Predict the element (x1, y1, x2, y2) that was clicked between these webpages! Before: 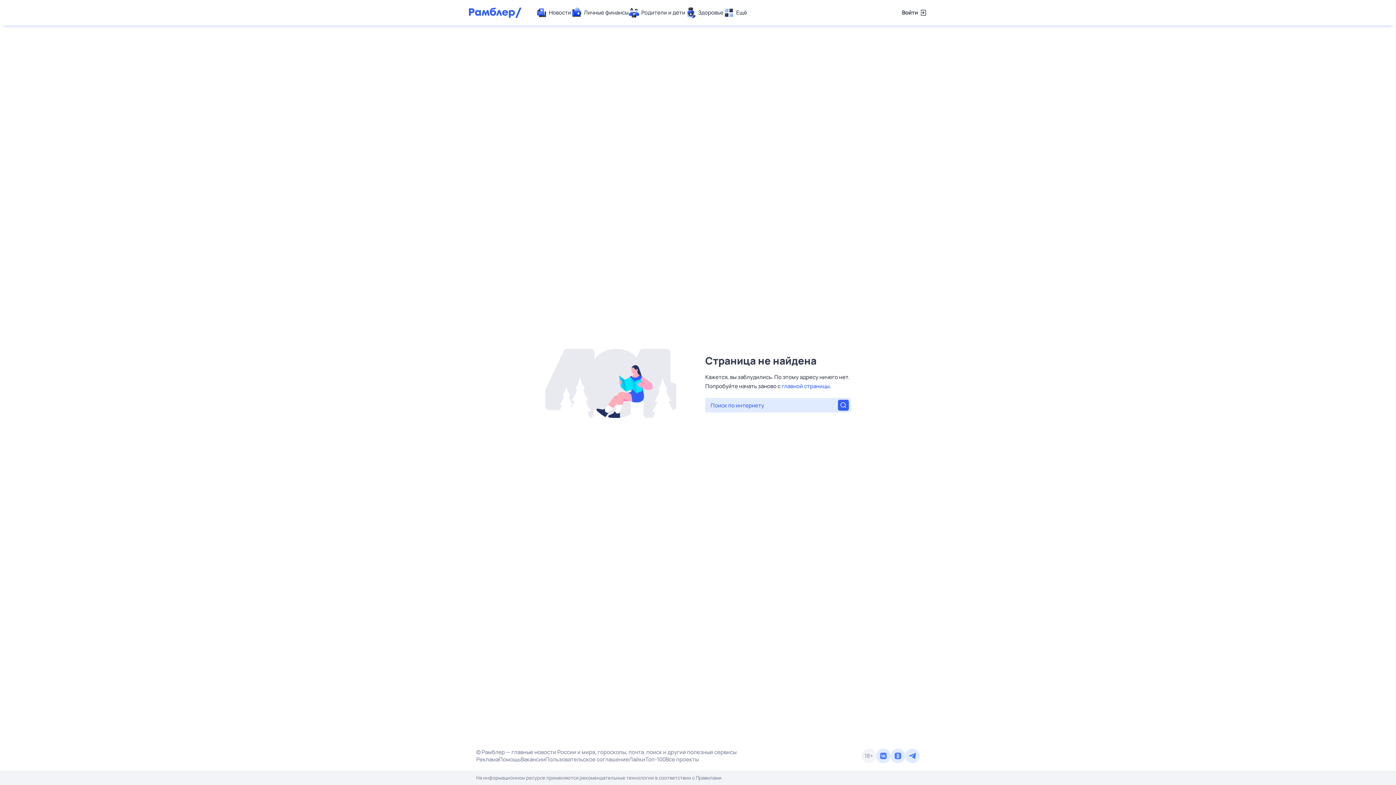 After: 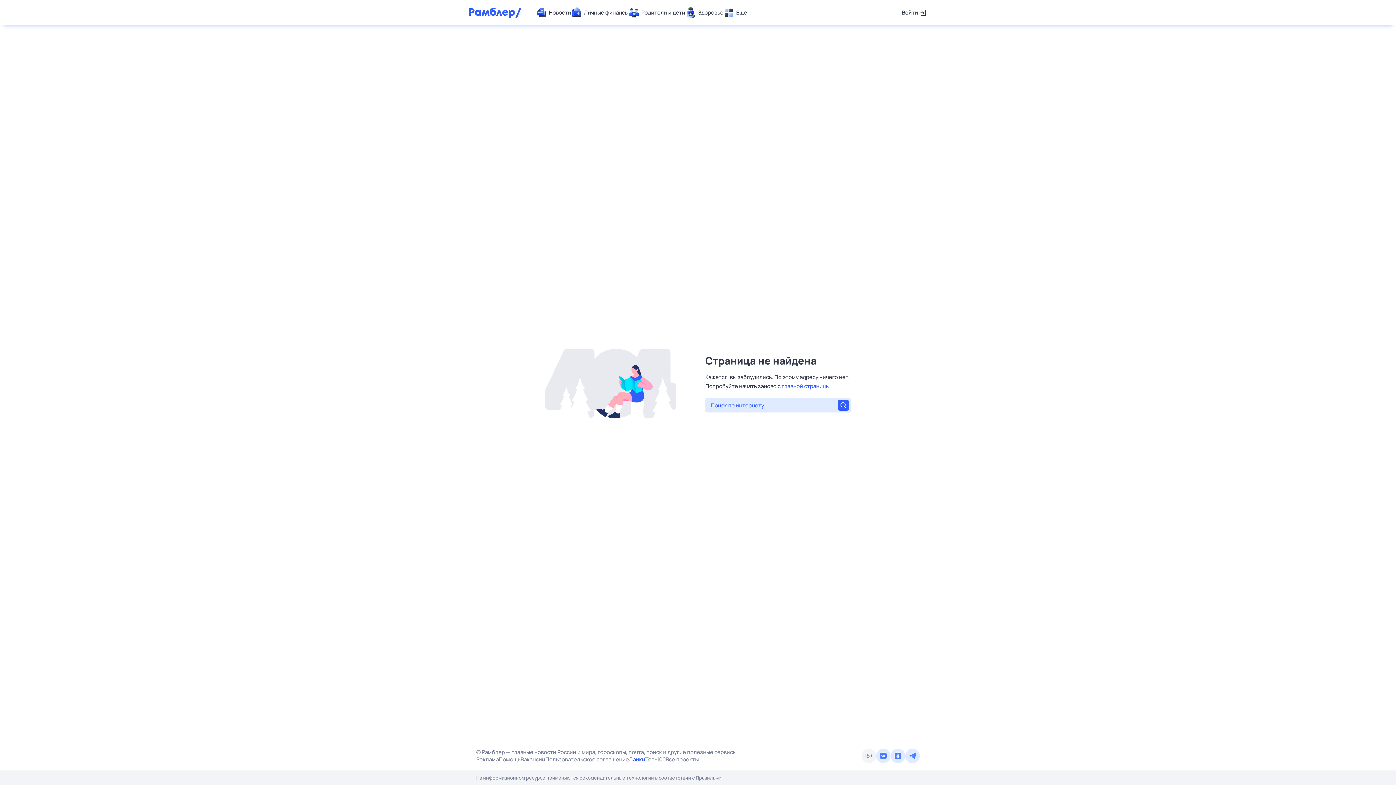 Action: label: Лайки bbox: (629, 756, 645, 763)